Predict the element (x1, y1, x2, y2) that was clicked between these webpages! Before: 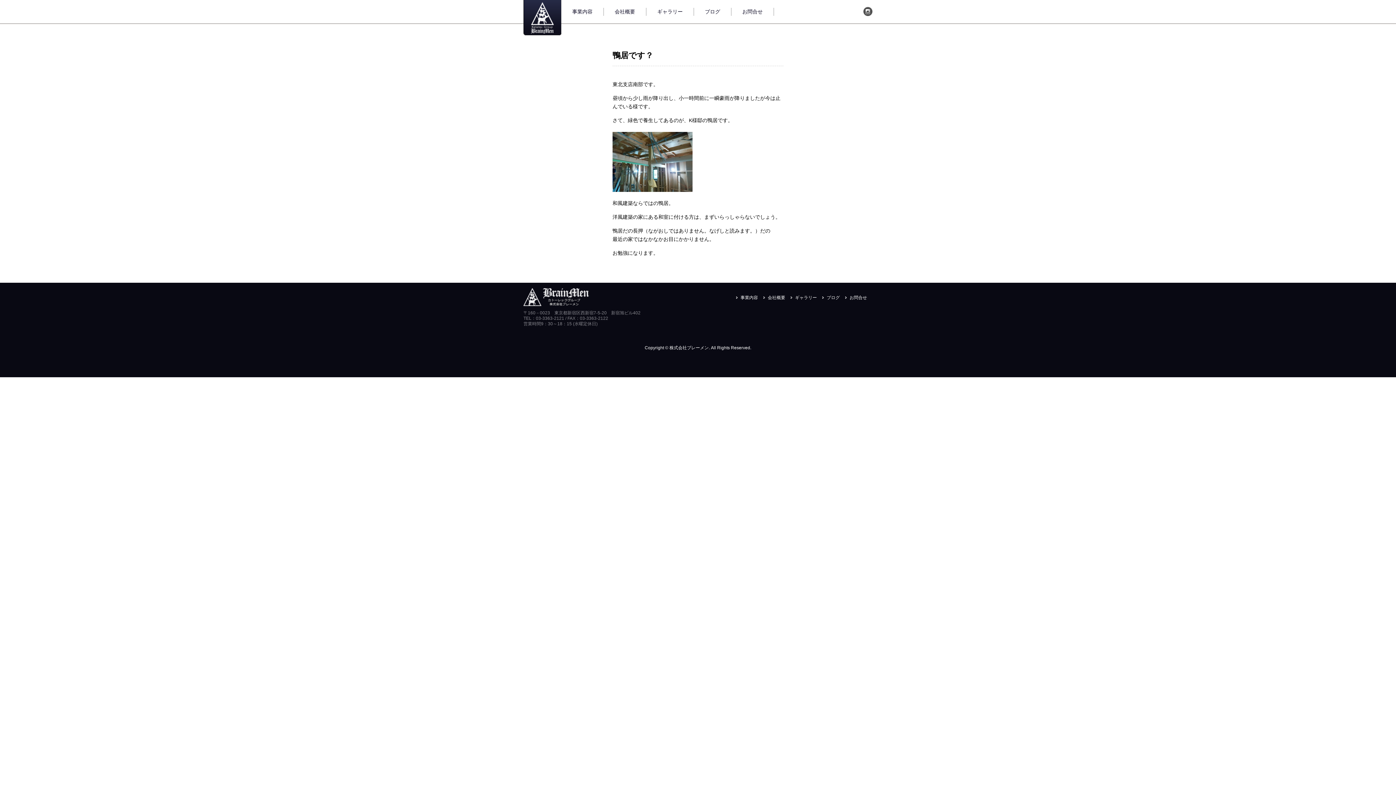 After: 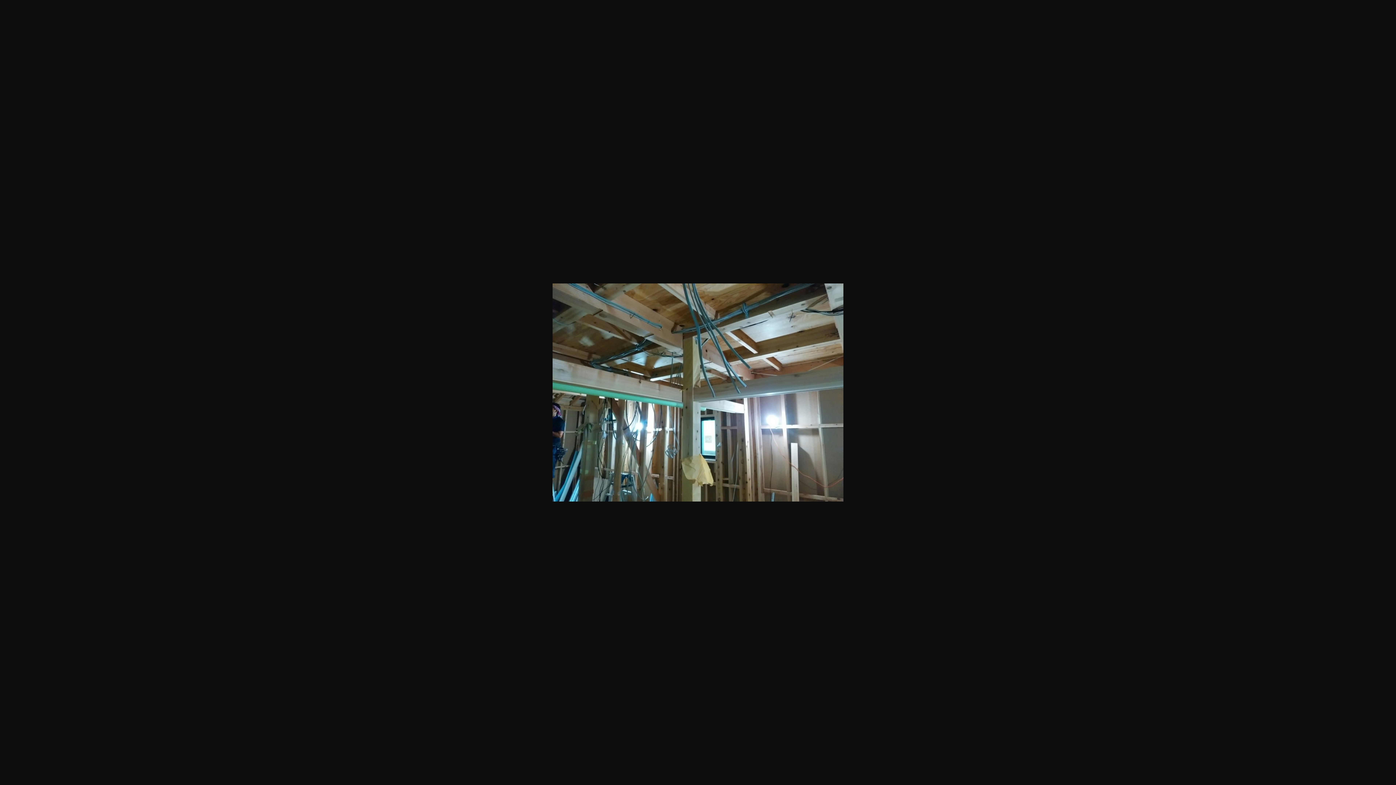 Action: bbox: (612, 192, 692, 197)